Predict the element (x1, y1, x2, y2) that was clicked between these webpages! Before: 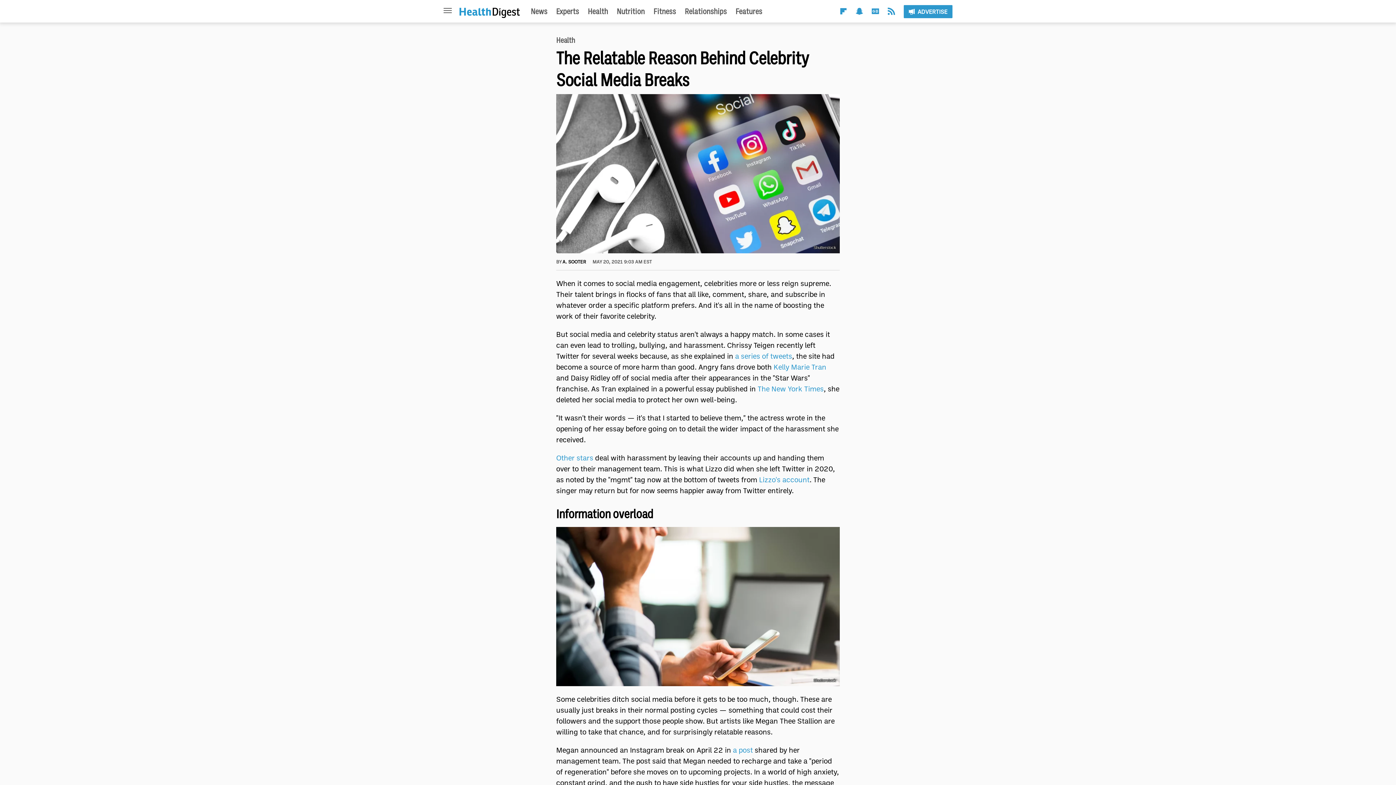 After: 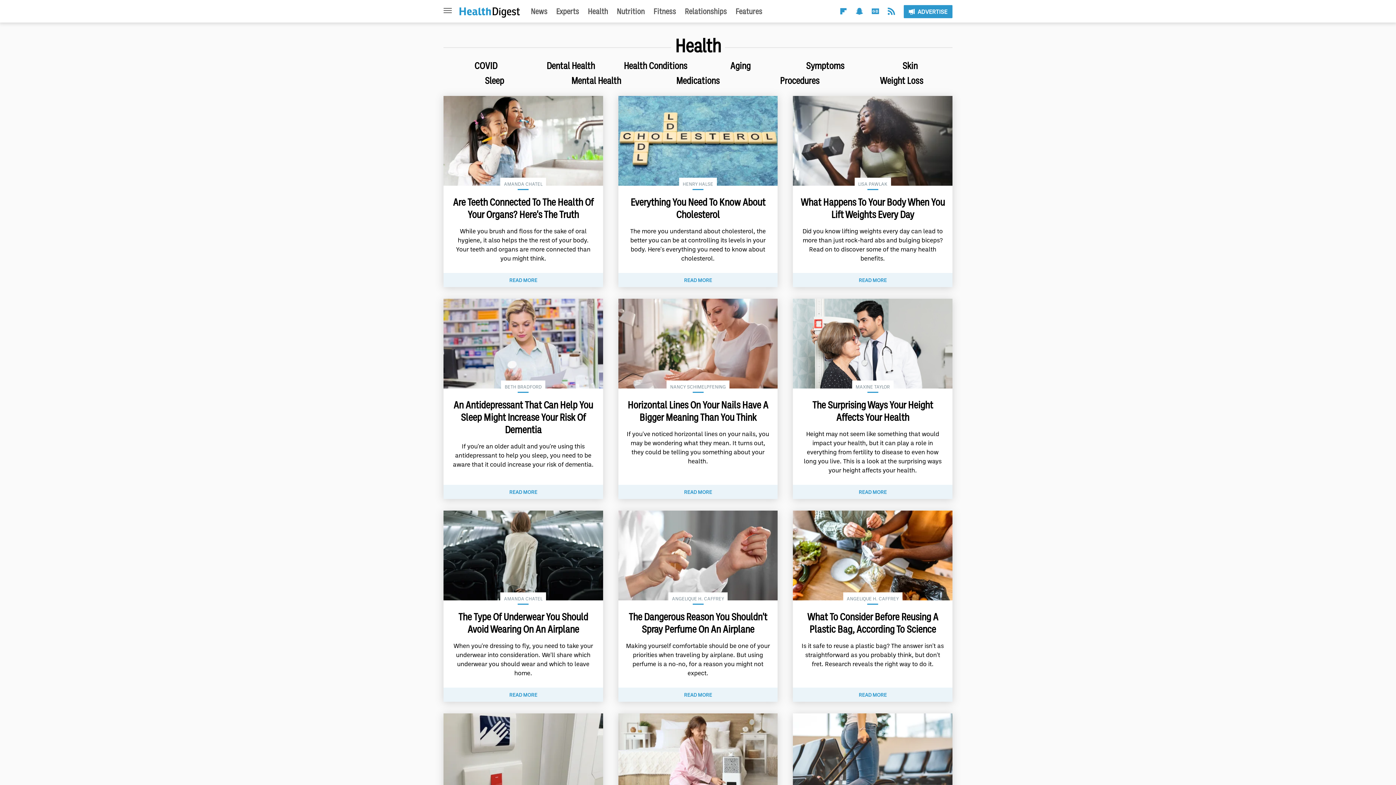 Action: bbox: (556, 35, 575, 44) label: Health